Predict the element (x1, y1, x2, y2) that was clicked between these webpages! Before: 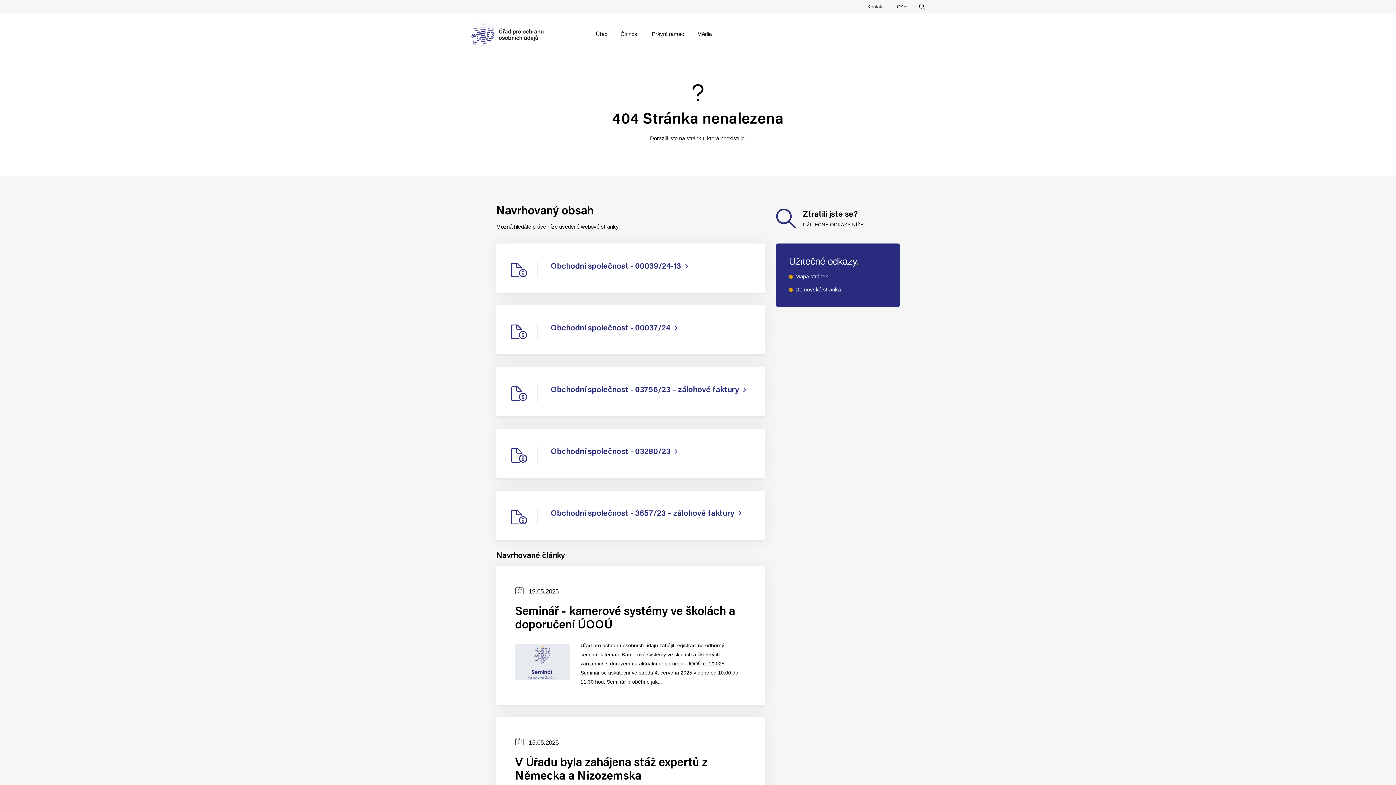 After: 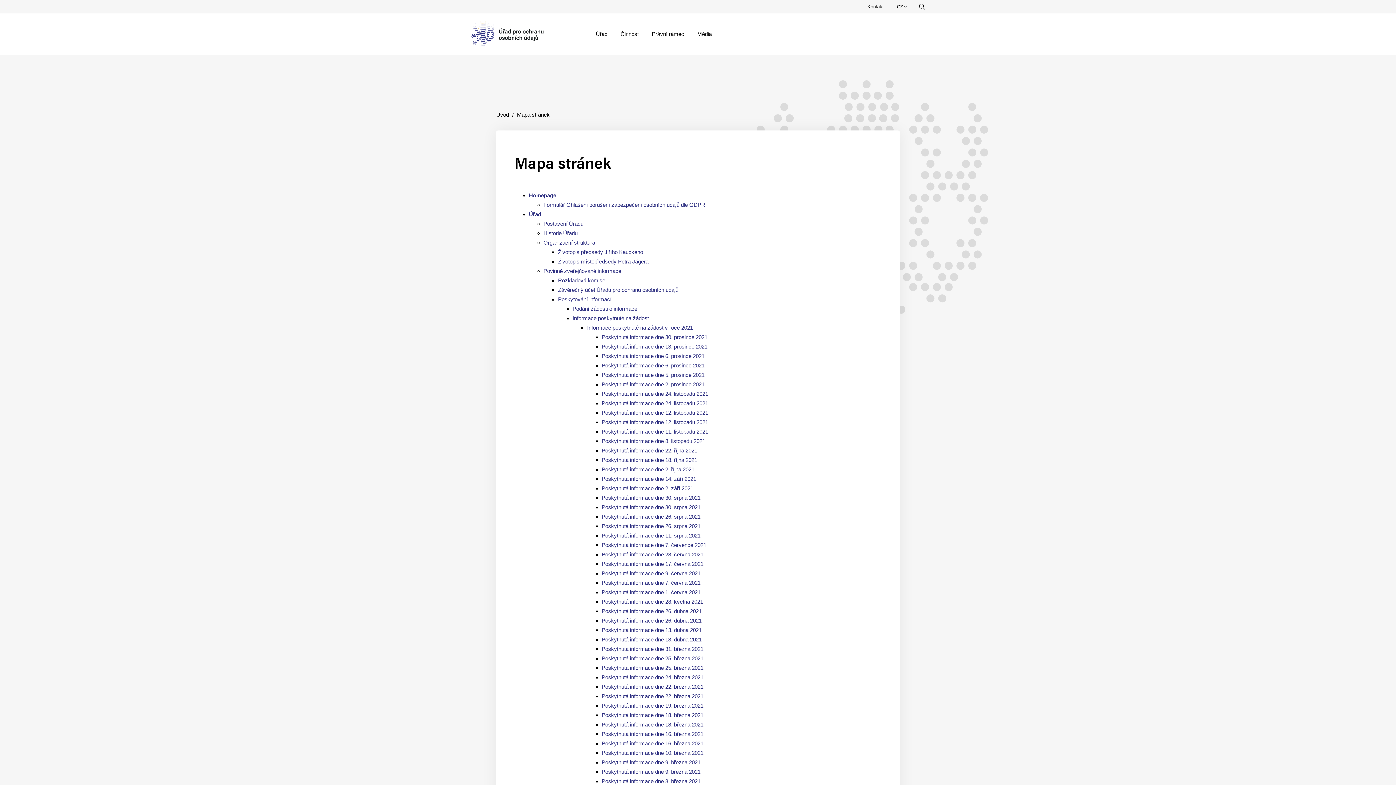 Action: bbox: (795, 273, 828, 279) label: Mapa stránek